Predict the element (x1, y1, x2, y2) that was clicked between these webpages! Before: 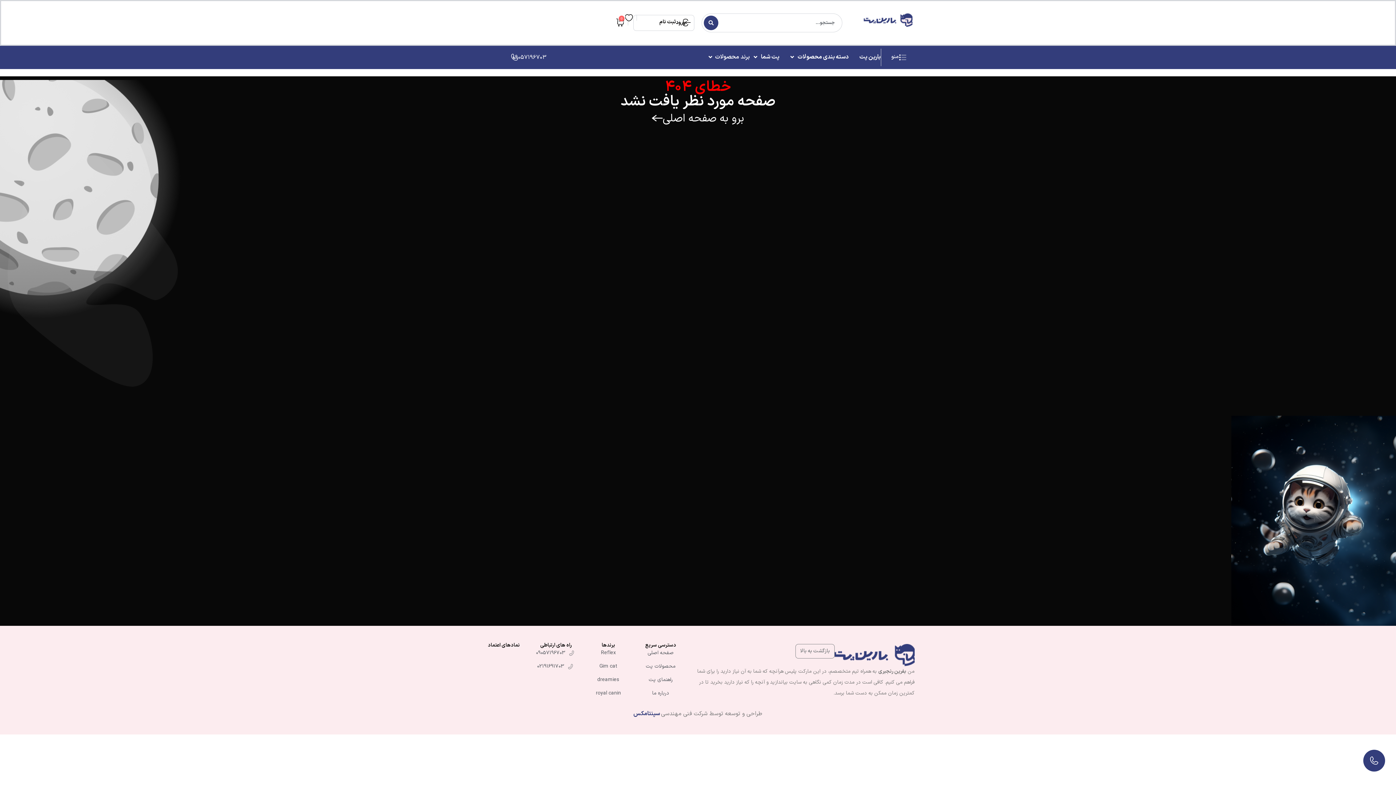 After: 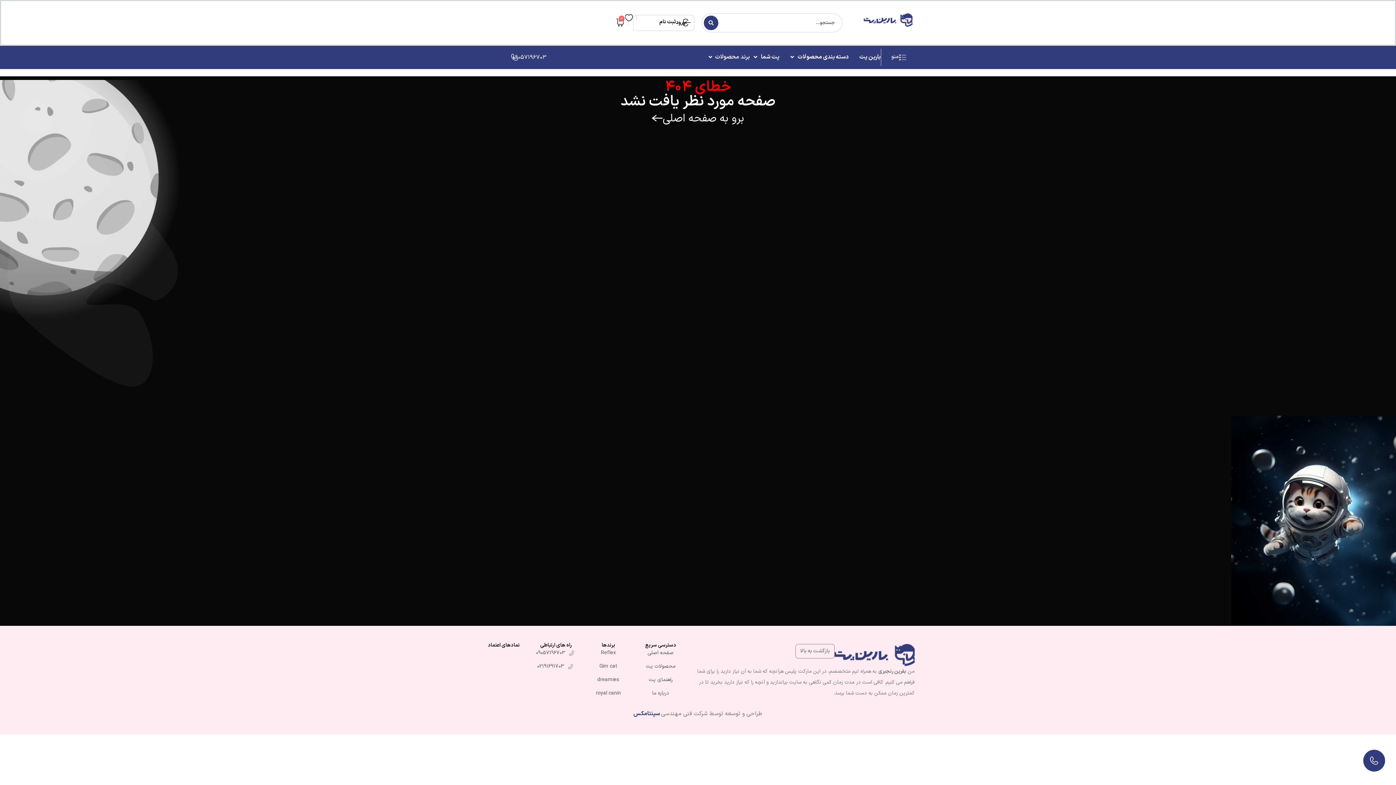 Action: bbox: (533, 662, 578, 670) label: 02191691703